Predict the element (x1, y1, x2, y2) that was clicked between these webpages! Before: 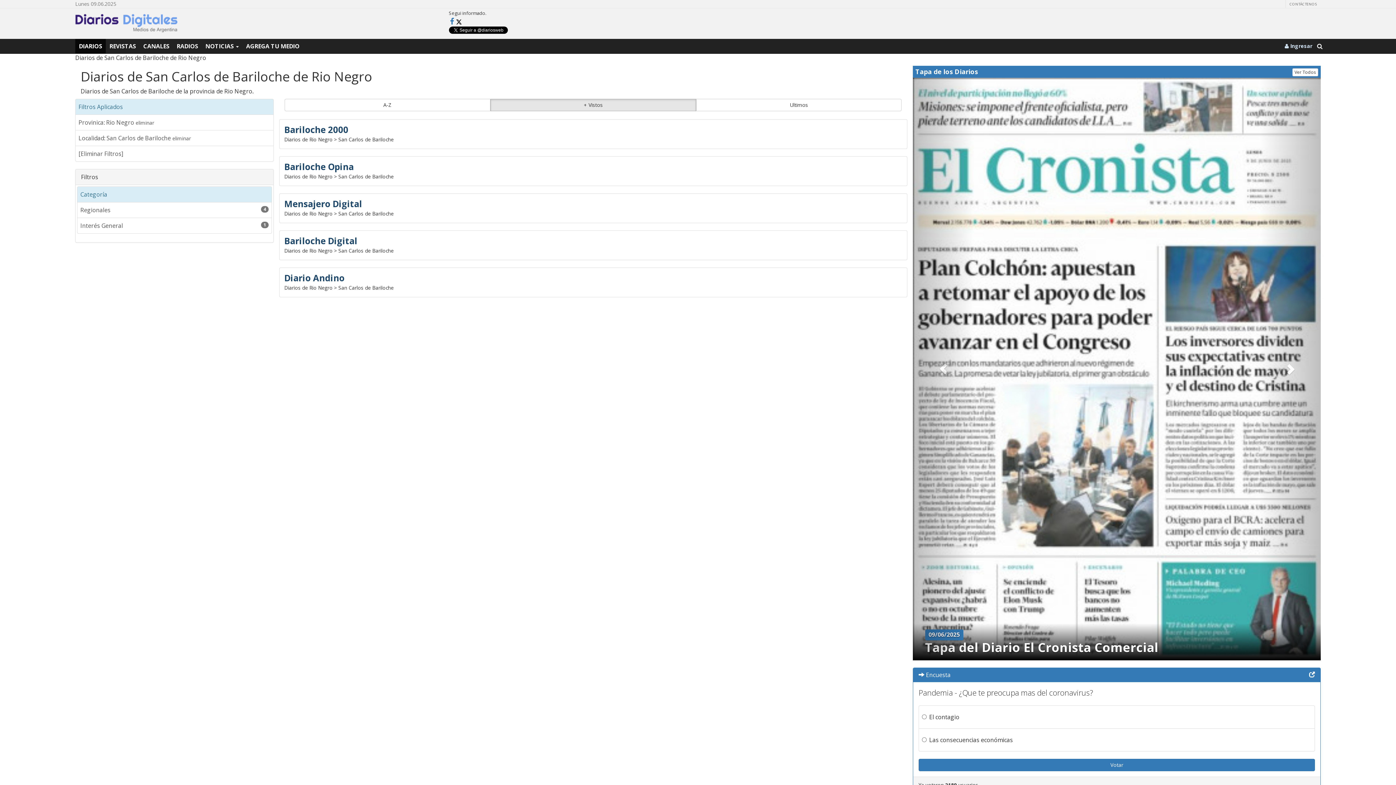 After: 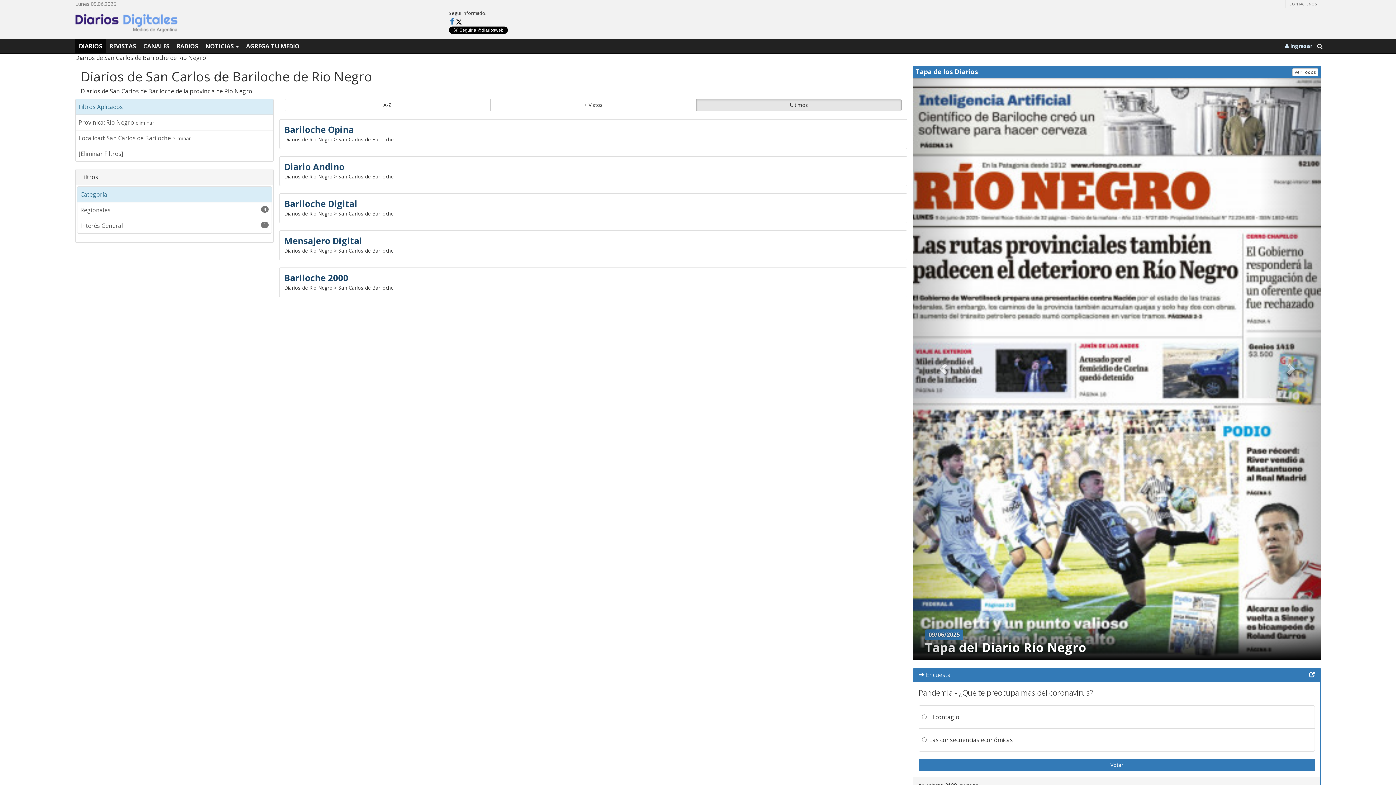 Action: label: Ultimos bbox: (696, 98, 901, 111)